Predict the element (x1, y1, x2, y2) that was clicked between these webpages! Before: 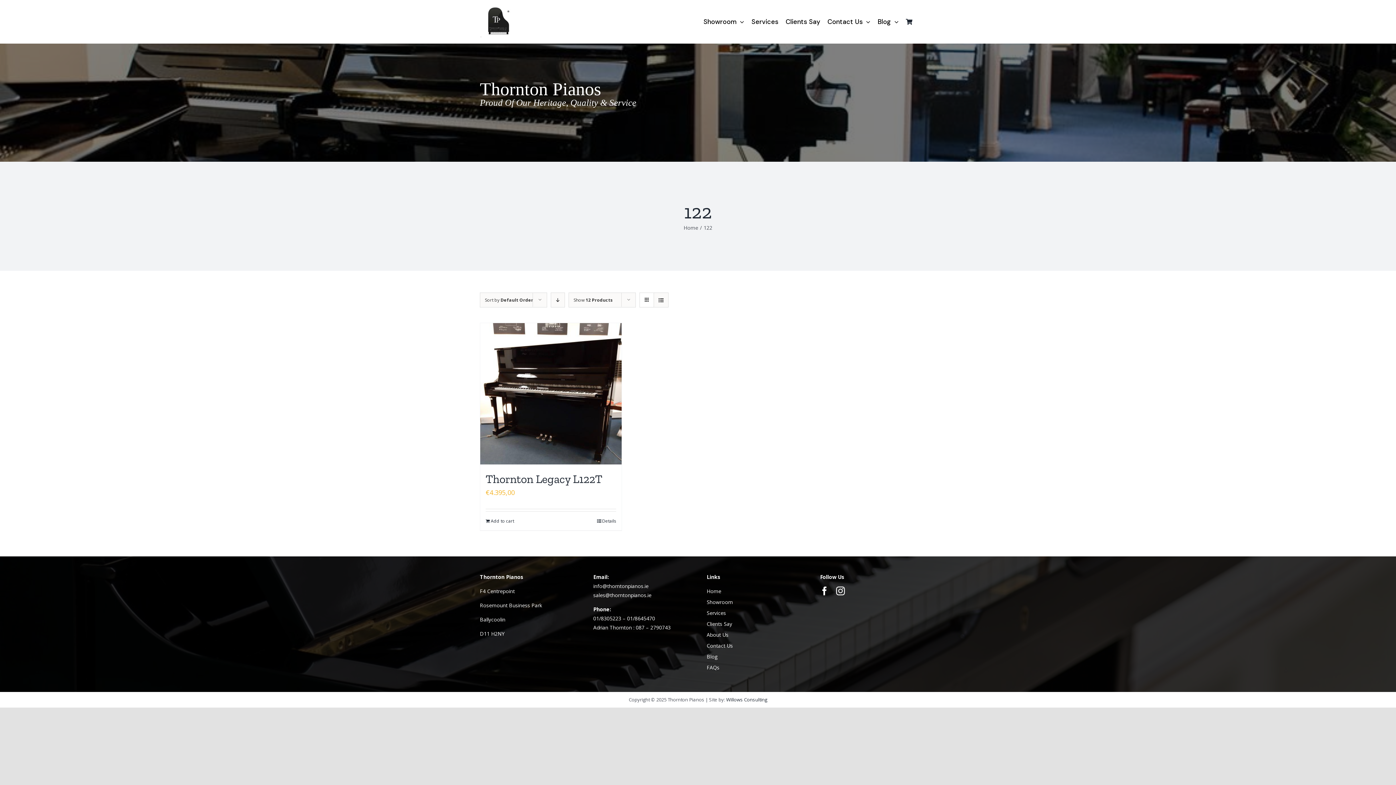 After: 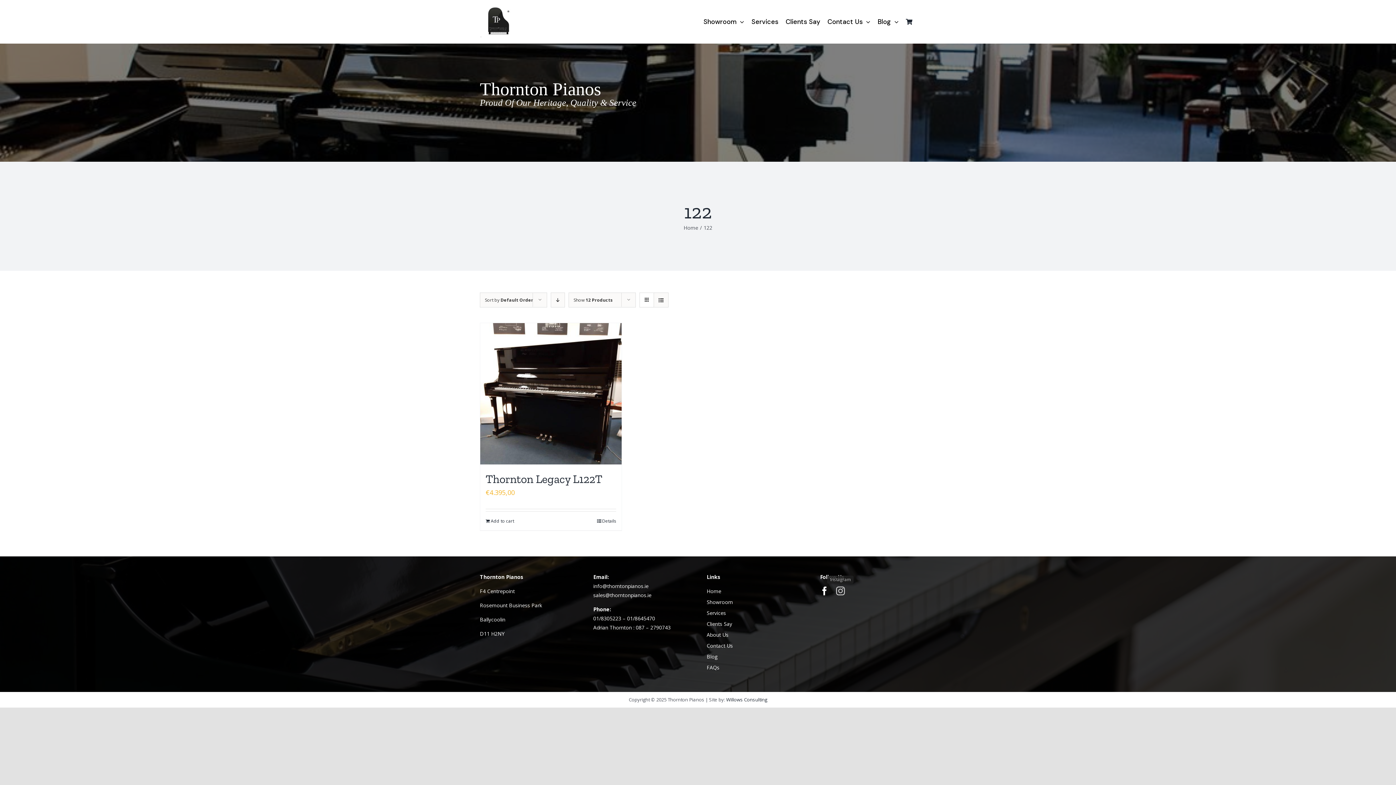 Action: bbox: (836, 586, 845, 595) label: instagram